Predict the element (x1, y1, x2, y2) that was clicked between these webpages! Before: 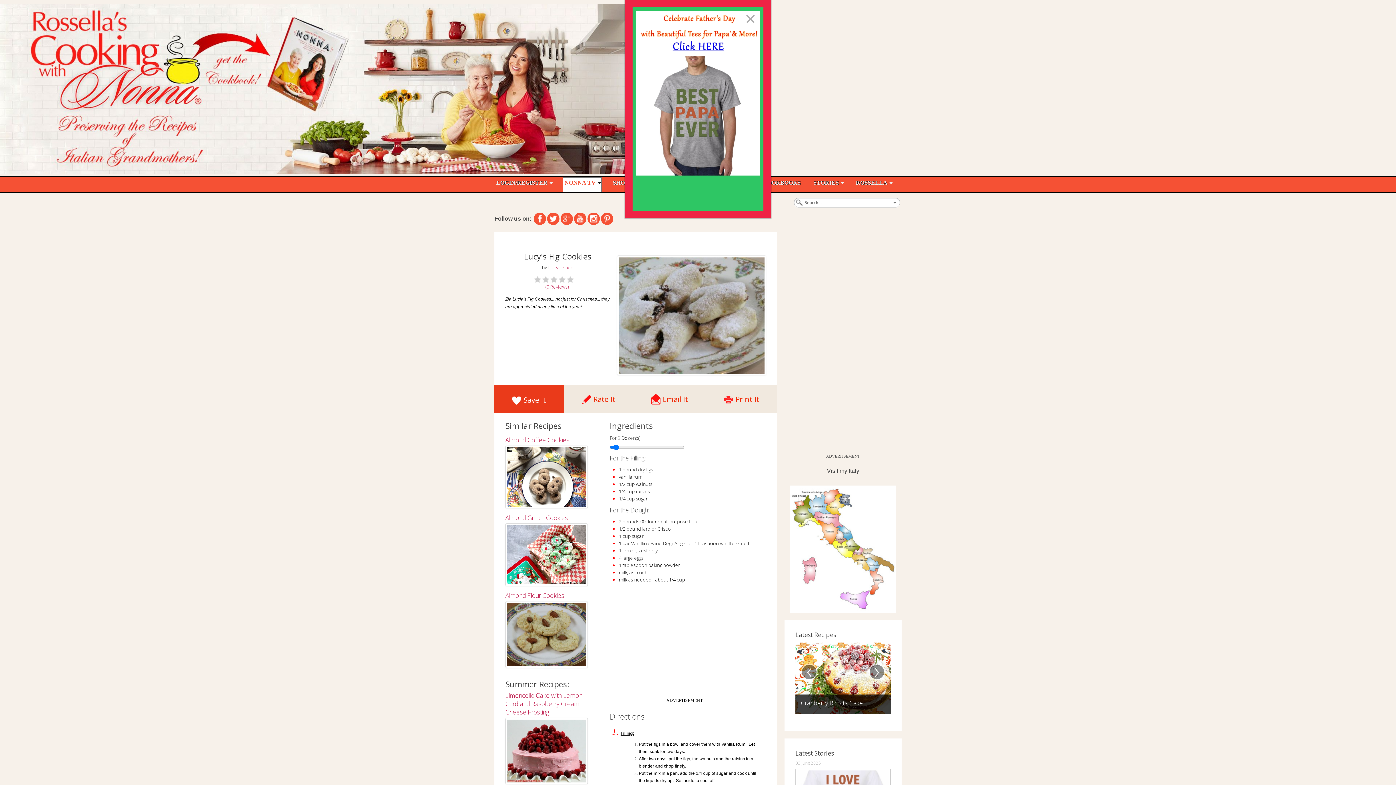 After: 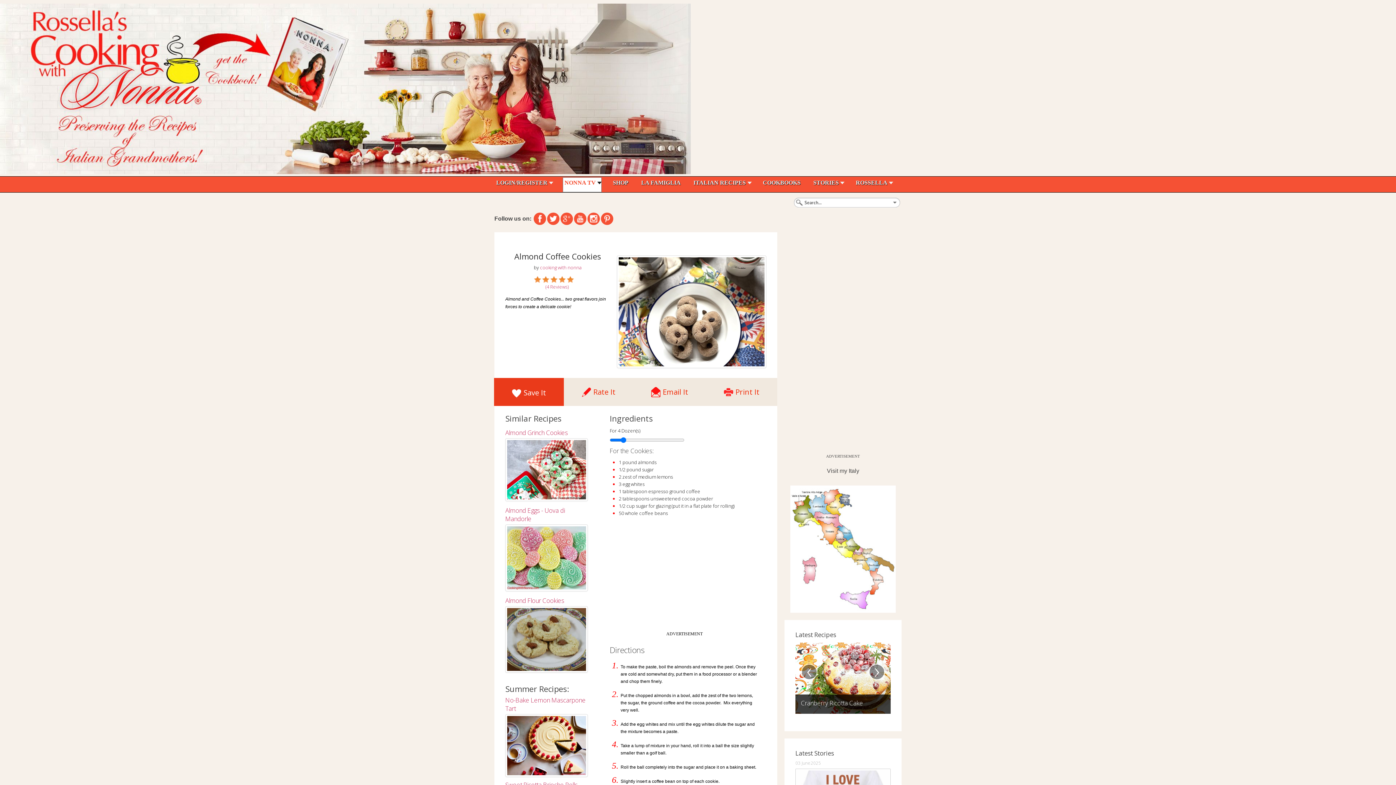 Action: bbox: (505, 445, 588, 508)